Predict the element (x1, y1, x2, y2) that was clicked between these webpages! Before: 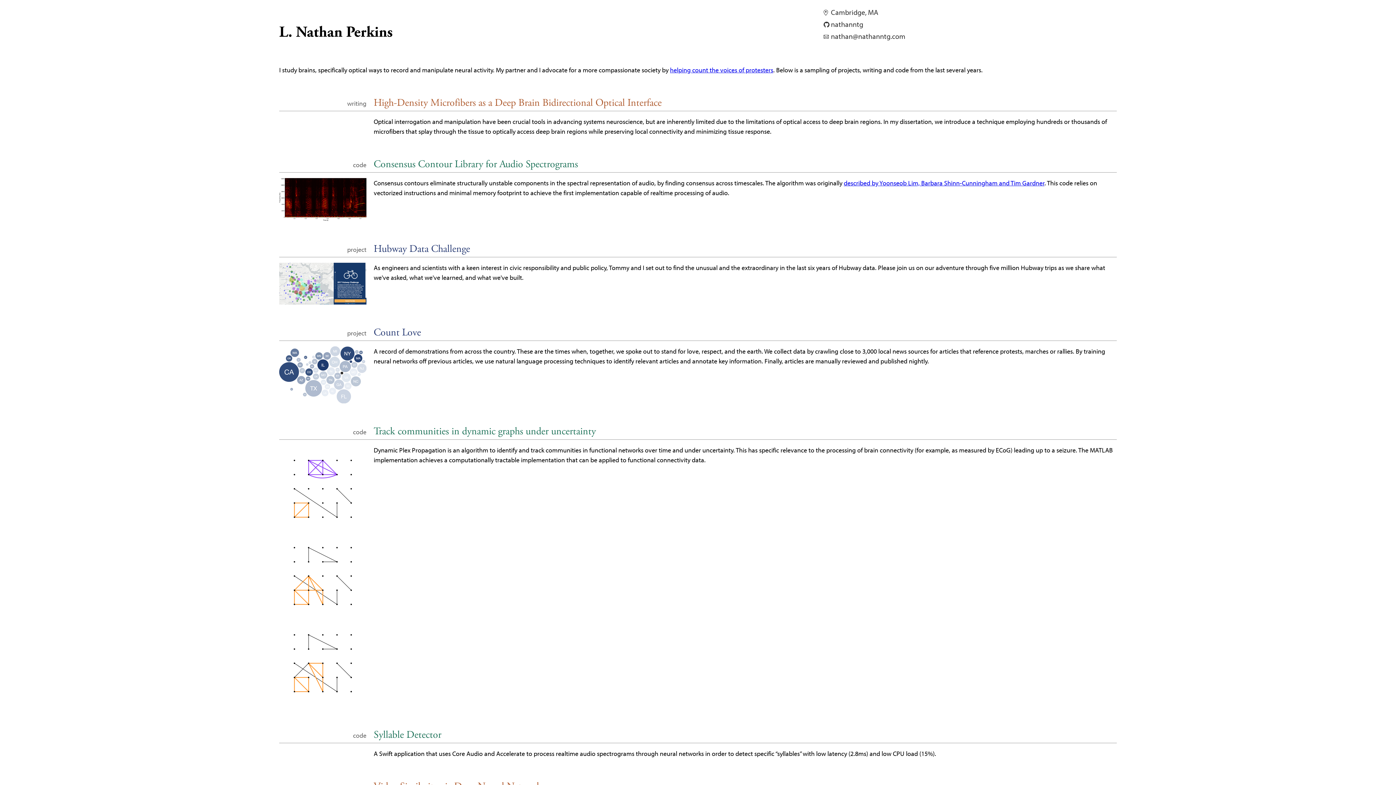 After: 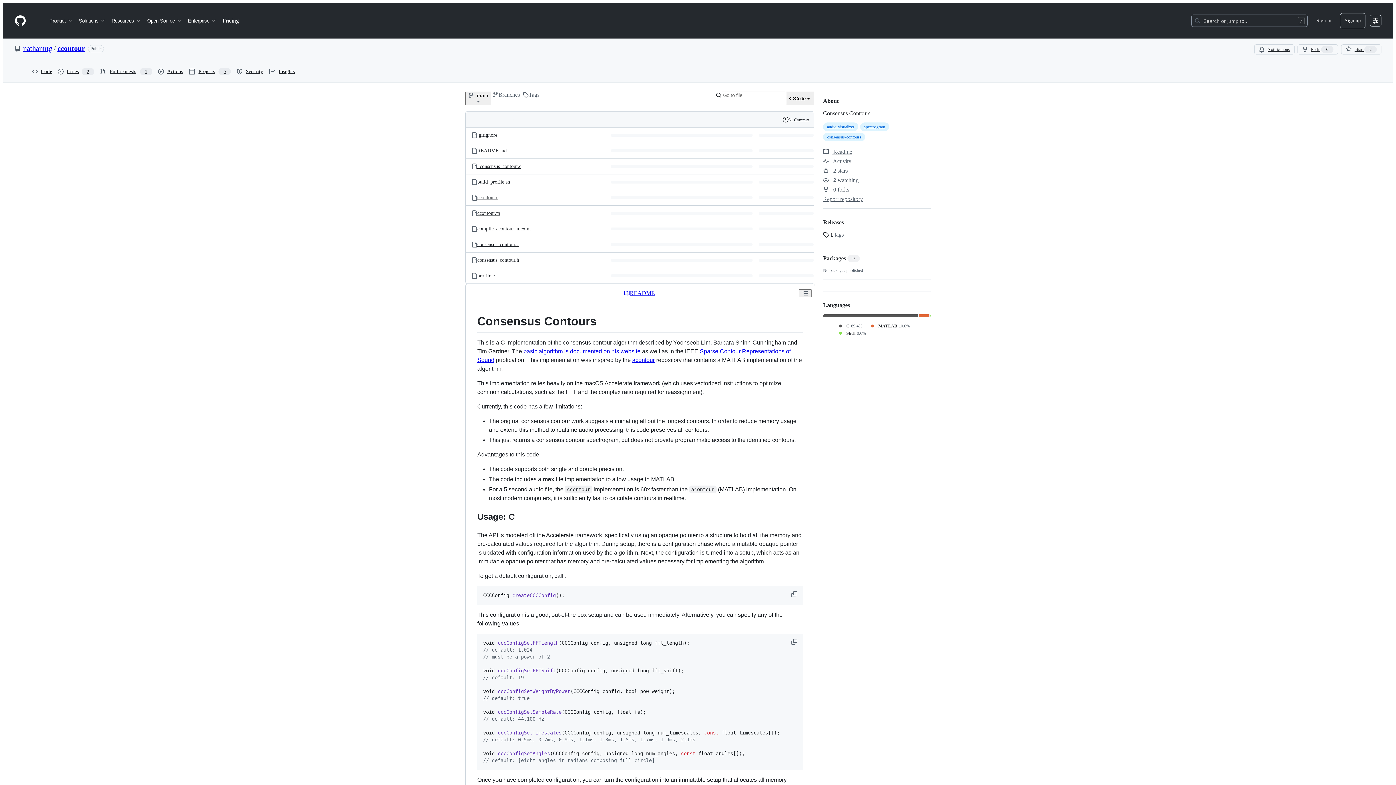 Action: bbox: (373, 157, 578, 170) label: Consensus Contour Library for Audio Spectrograms